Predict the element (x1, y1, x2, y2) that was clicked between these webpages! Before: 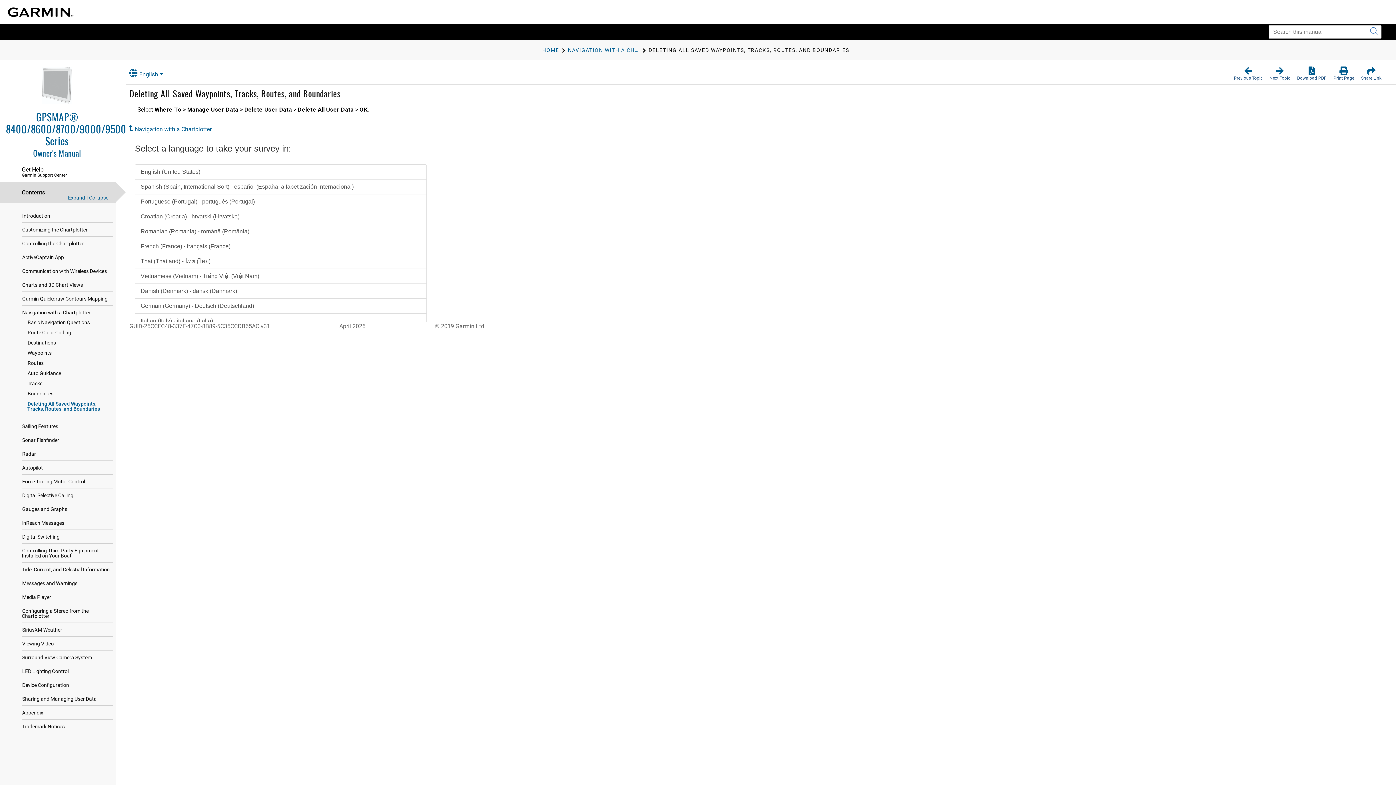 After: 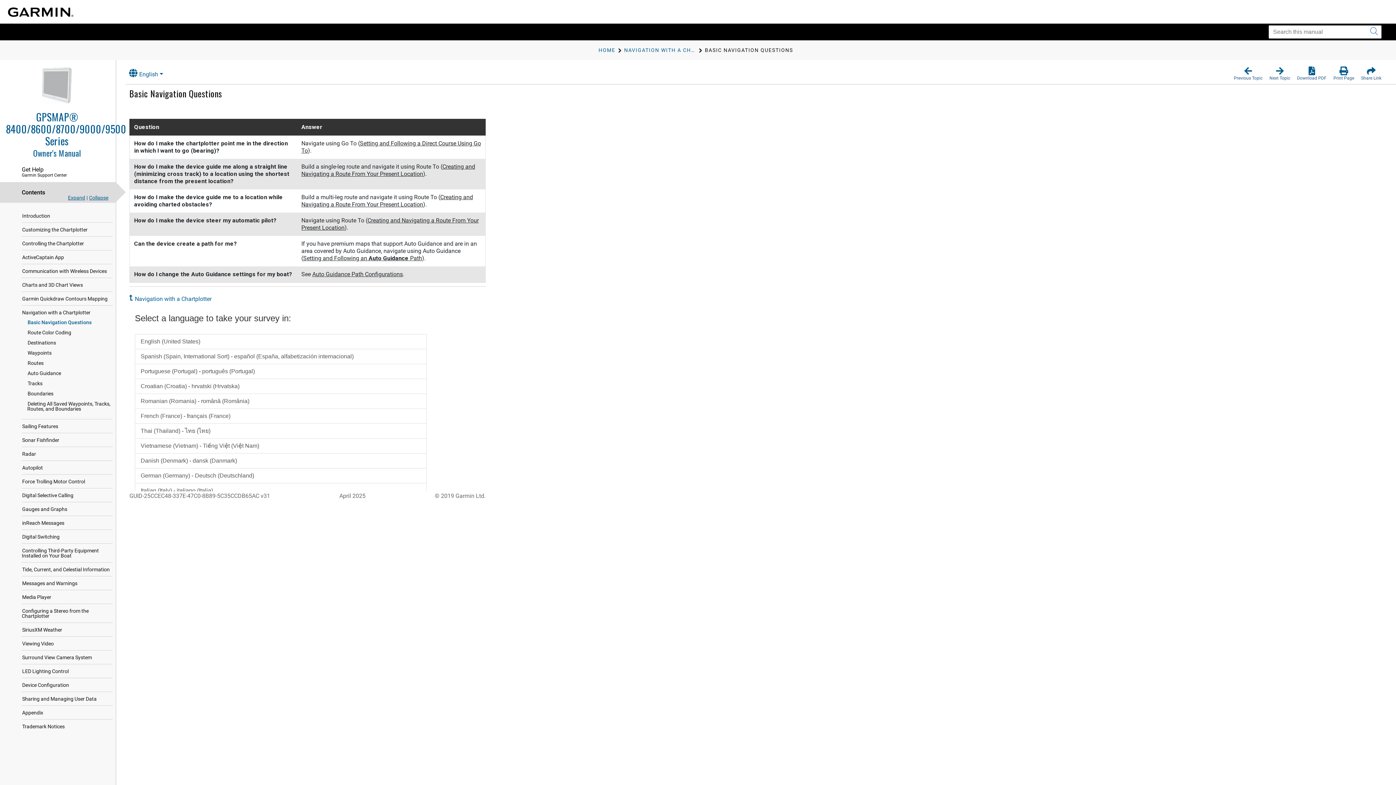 Action: label: Basic Navigation Questions bbox: (27, 316, 91, 328)